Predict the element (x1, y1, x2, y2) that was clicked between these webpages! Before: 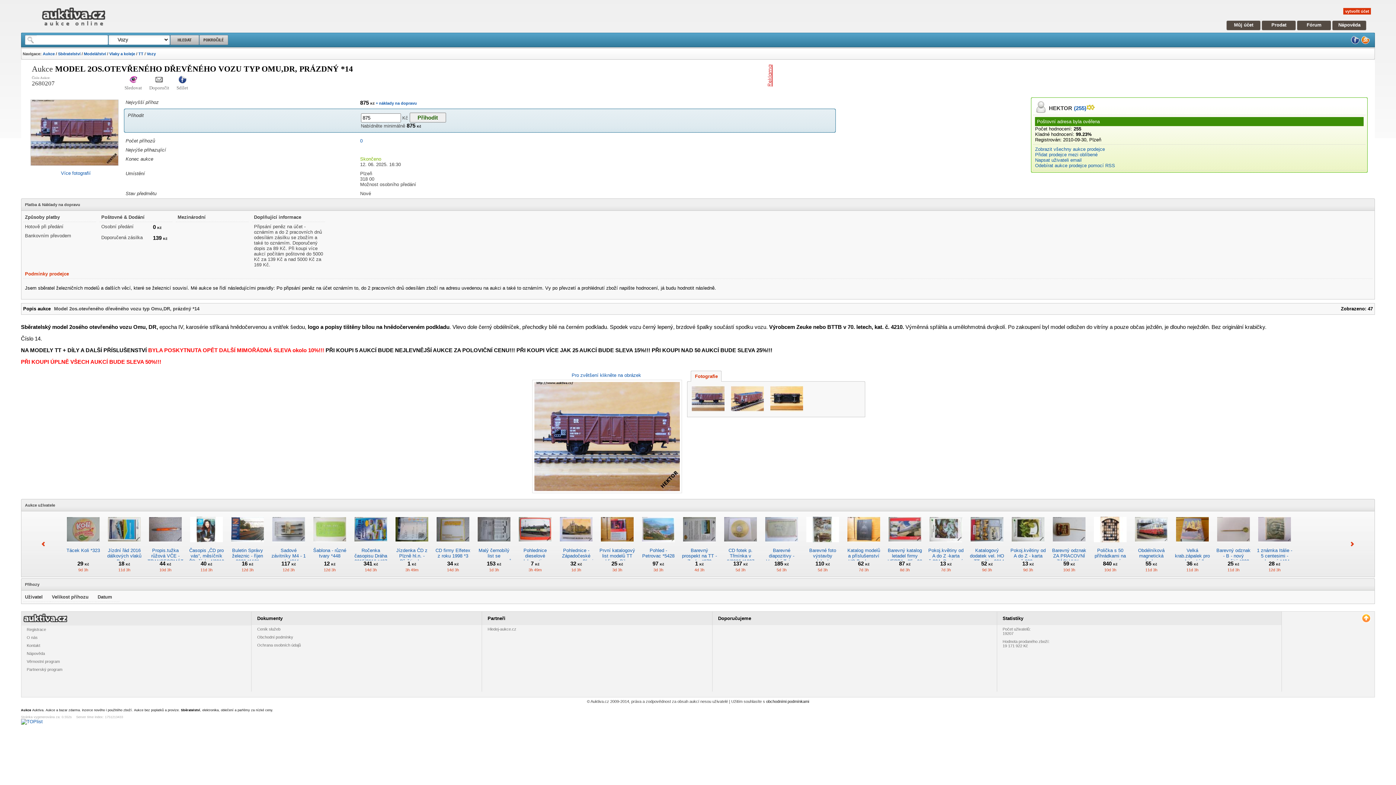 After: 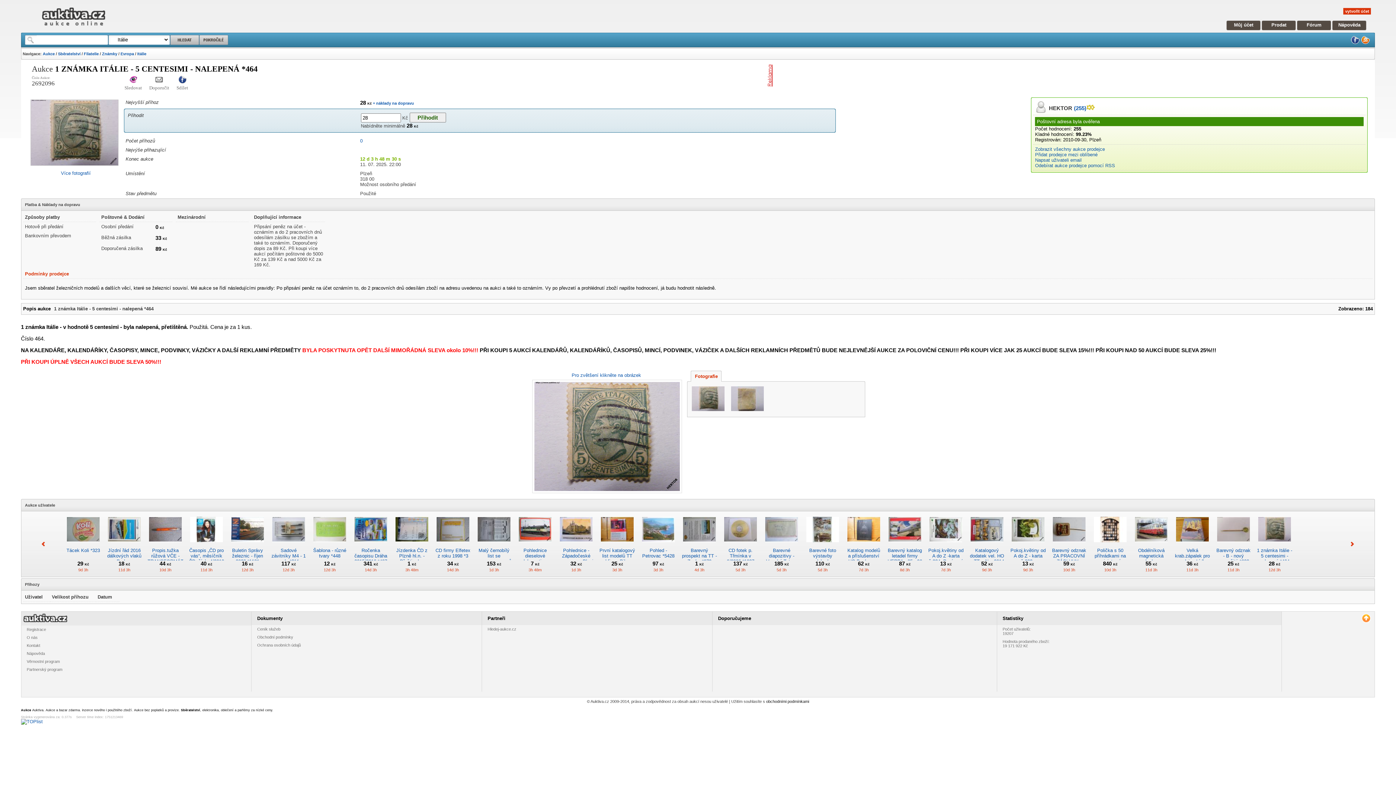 Action: bbox: (1257, 548, 1292, 564) label: 1 známka Itálie - 5 centesimi - nalepená *464